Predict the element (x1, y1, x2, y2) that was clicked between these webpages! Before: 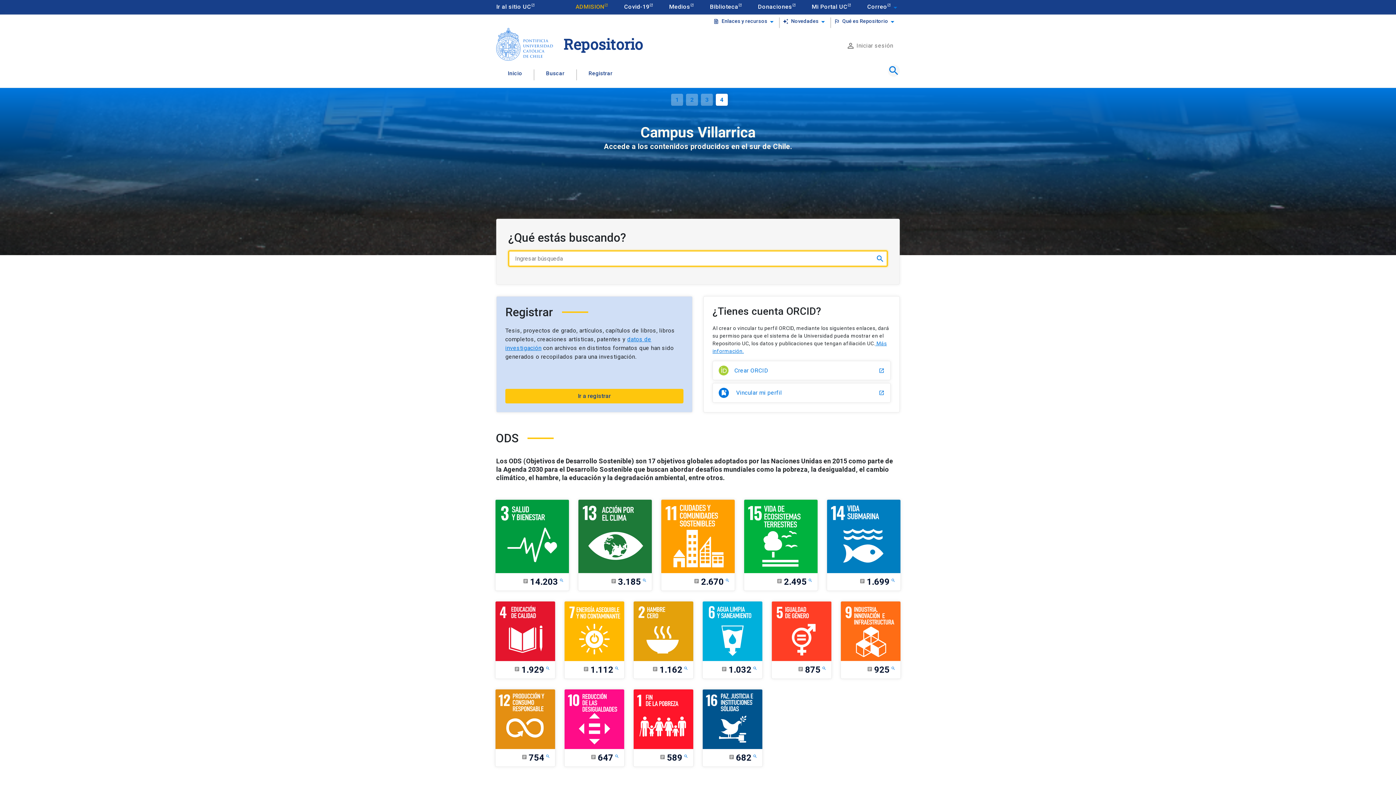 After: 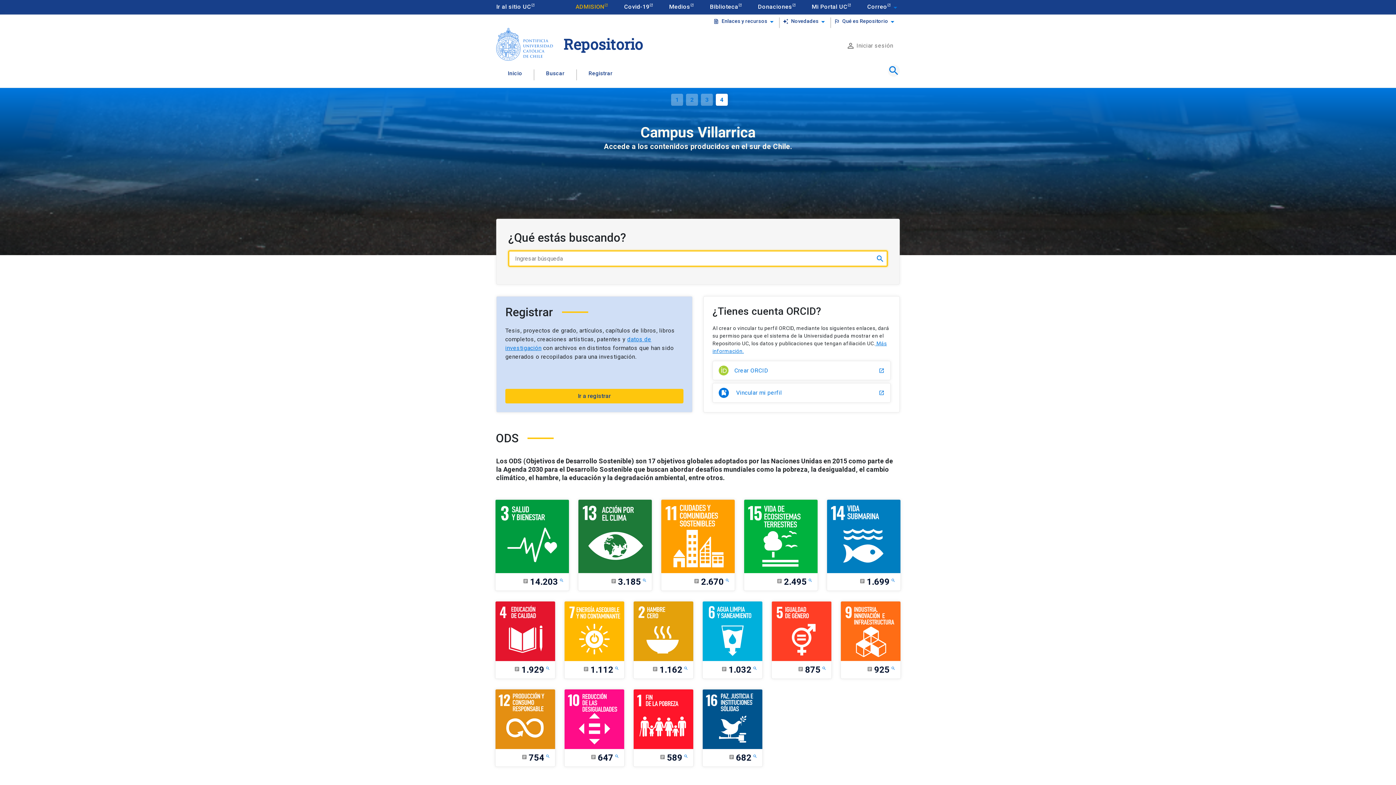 Action: bbox: (701, 93, 713, 105) label: 3